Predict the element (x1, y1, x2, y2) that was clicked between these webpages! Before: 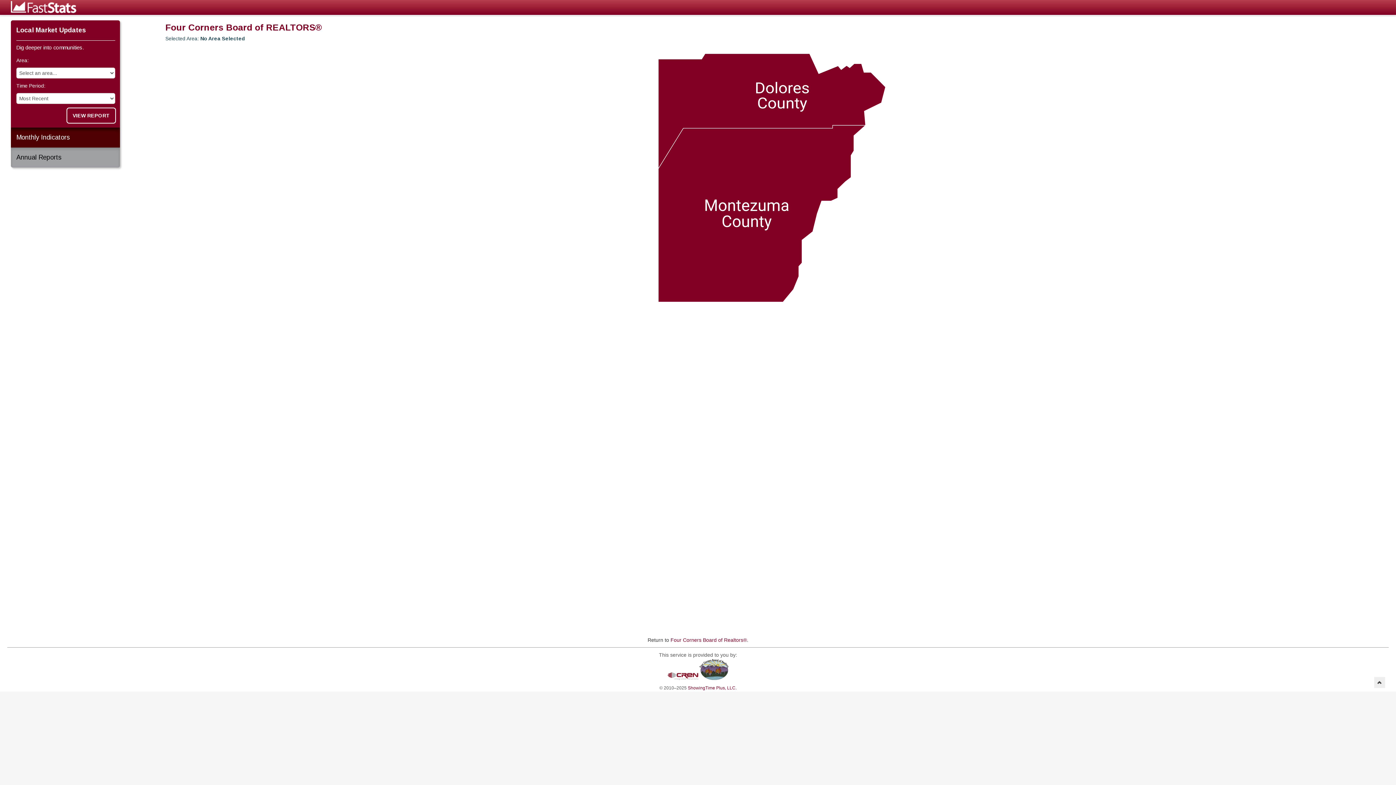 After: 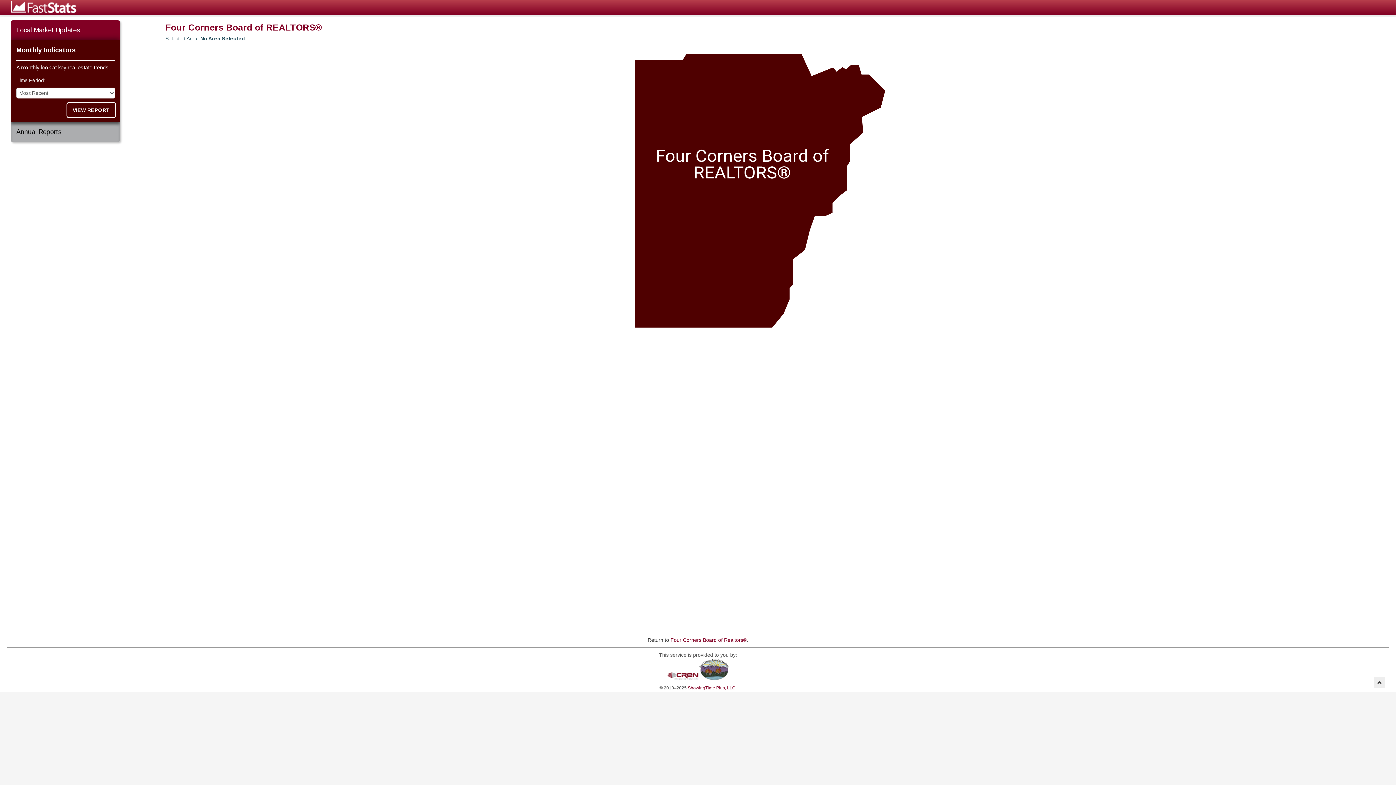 Action: bbox: (10, 127, 120, 147) label: Monthly Indicators